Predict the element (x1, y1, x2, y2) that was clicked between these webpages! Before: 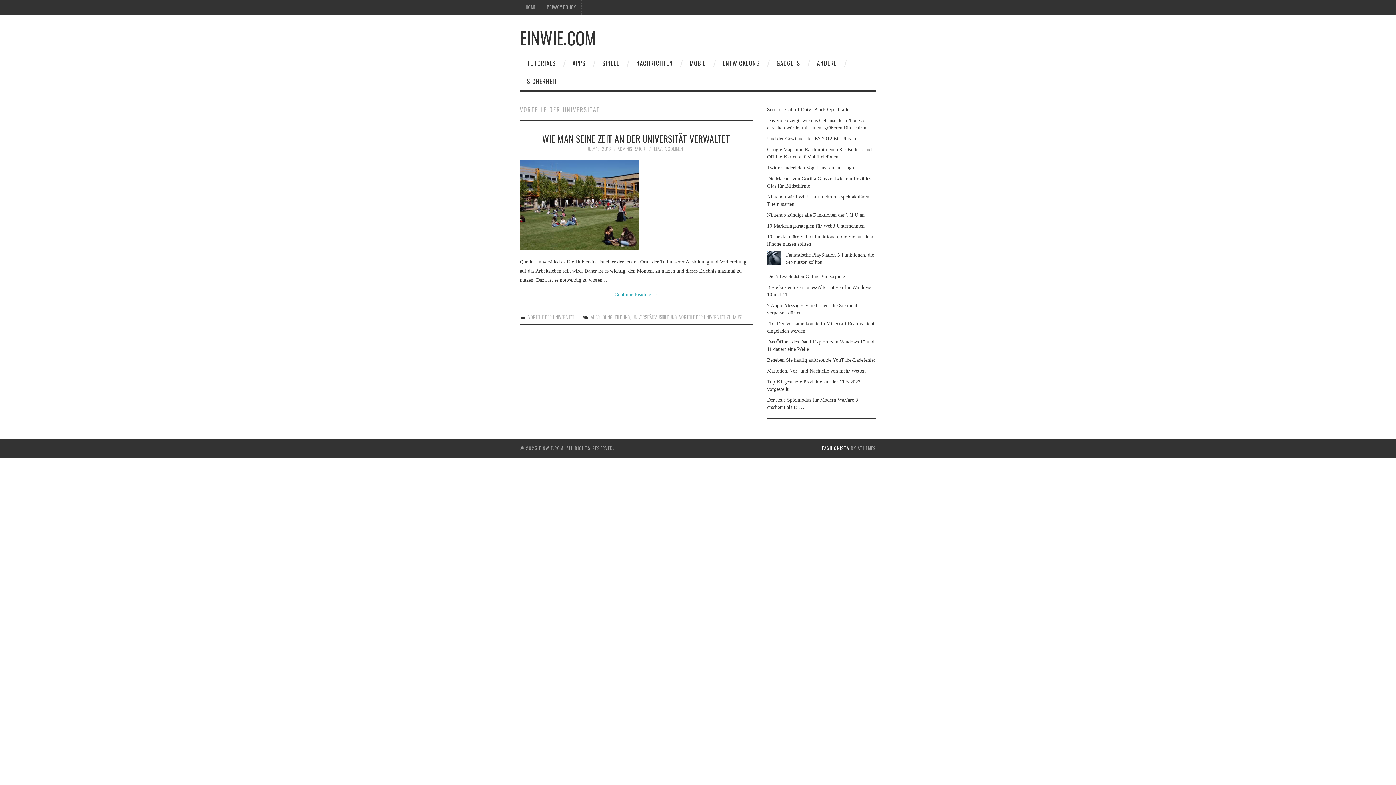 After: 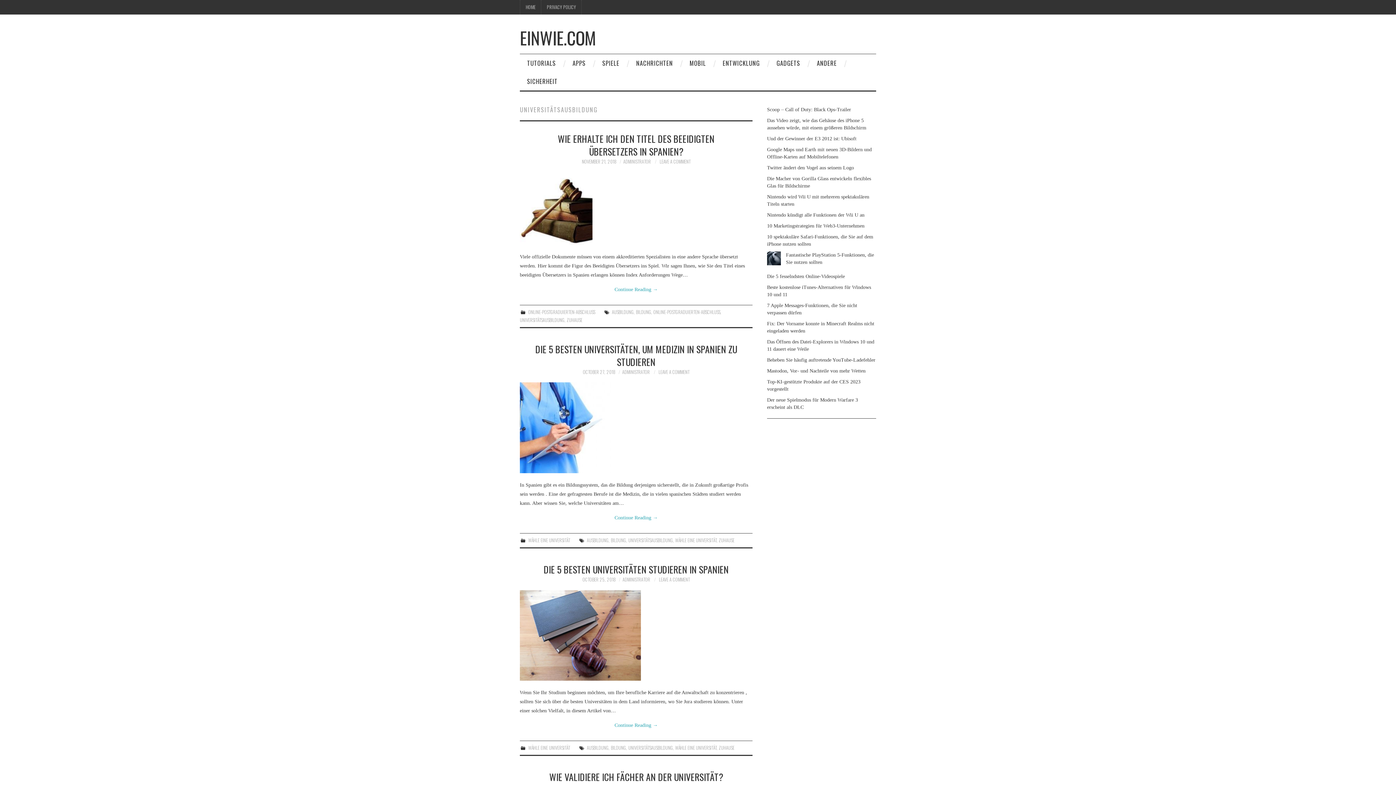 Action: bbox: (632, 313, 677, 320) label: UNIVERSITÄTSAUSBILDUNG